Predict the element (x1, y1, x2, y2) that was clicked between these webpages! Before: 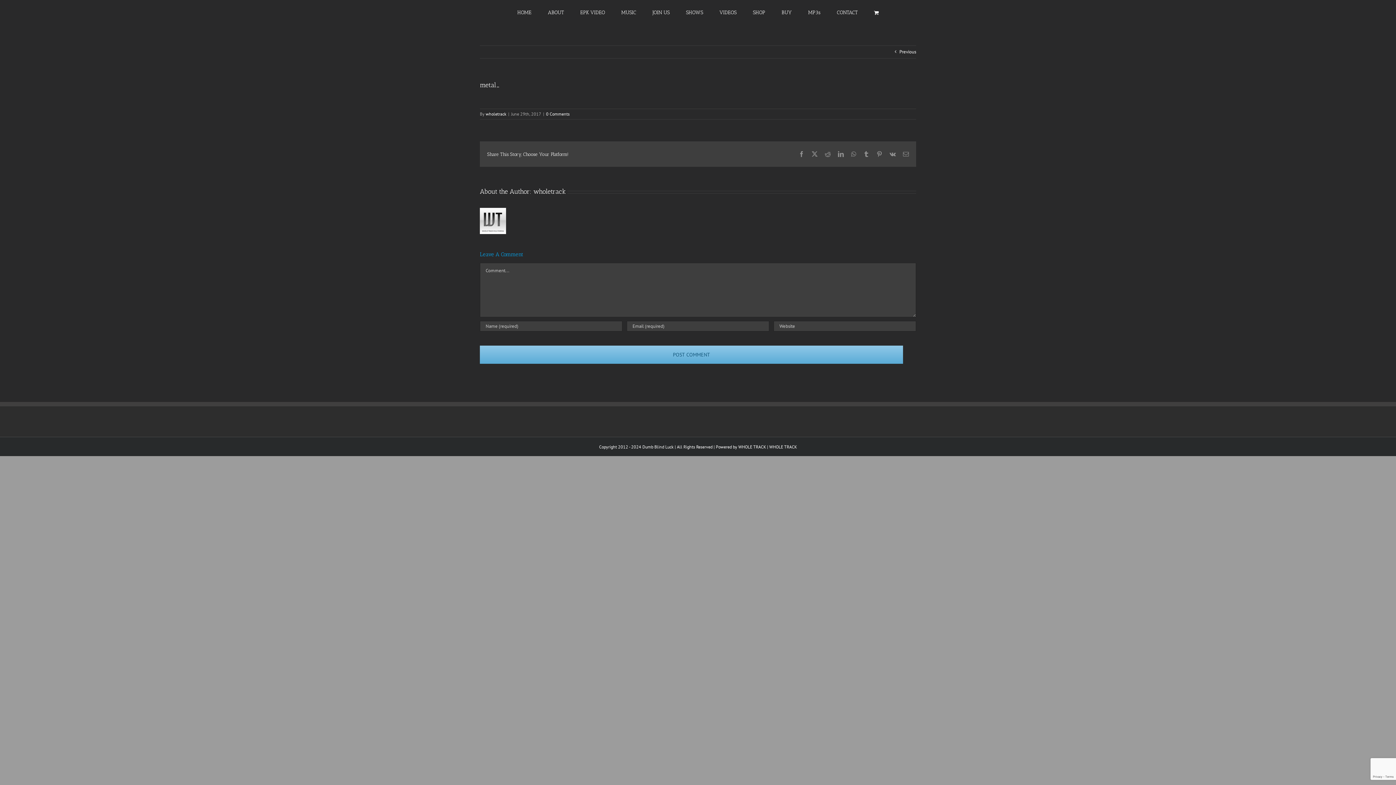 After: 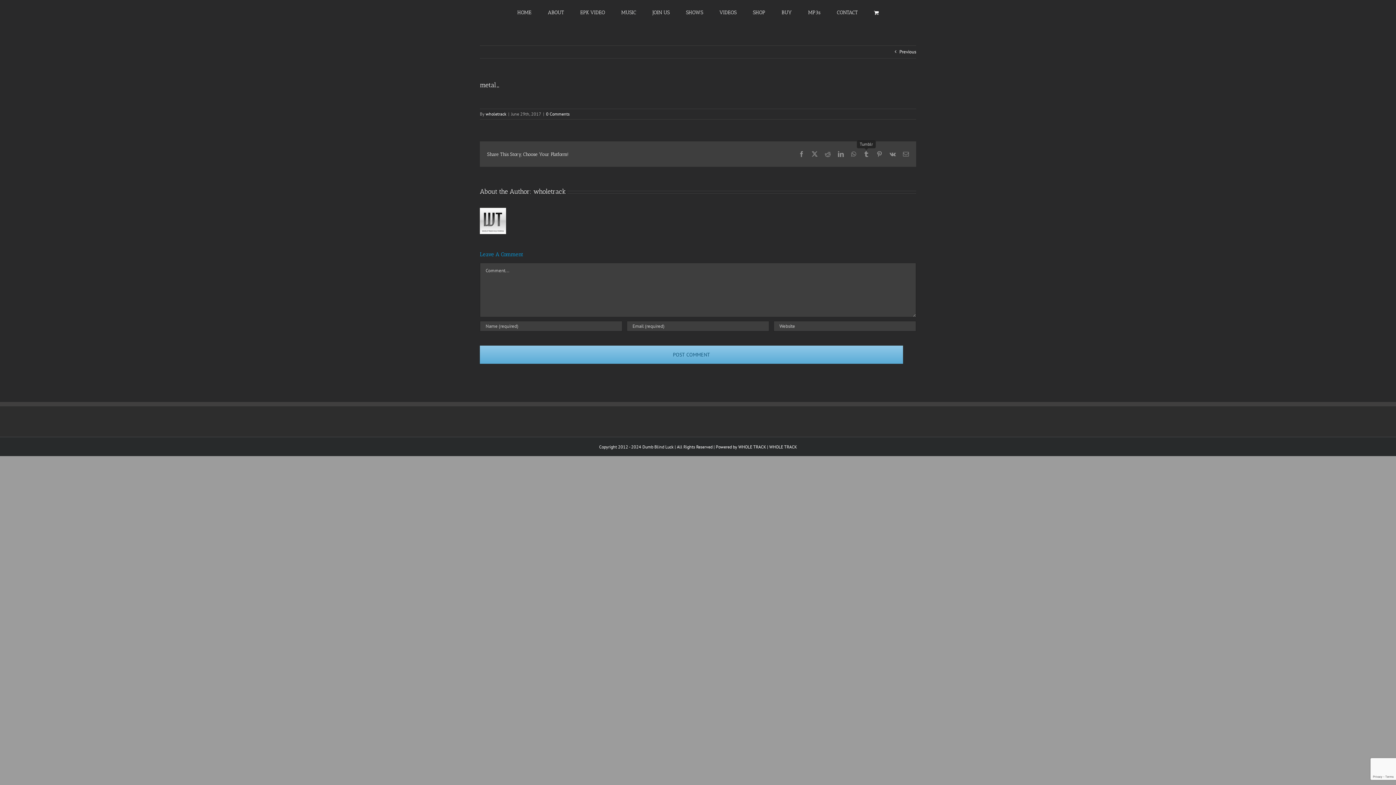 Action: bbox: (863, 151, 869, 157) label: Tumblr